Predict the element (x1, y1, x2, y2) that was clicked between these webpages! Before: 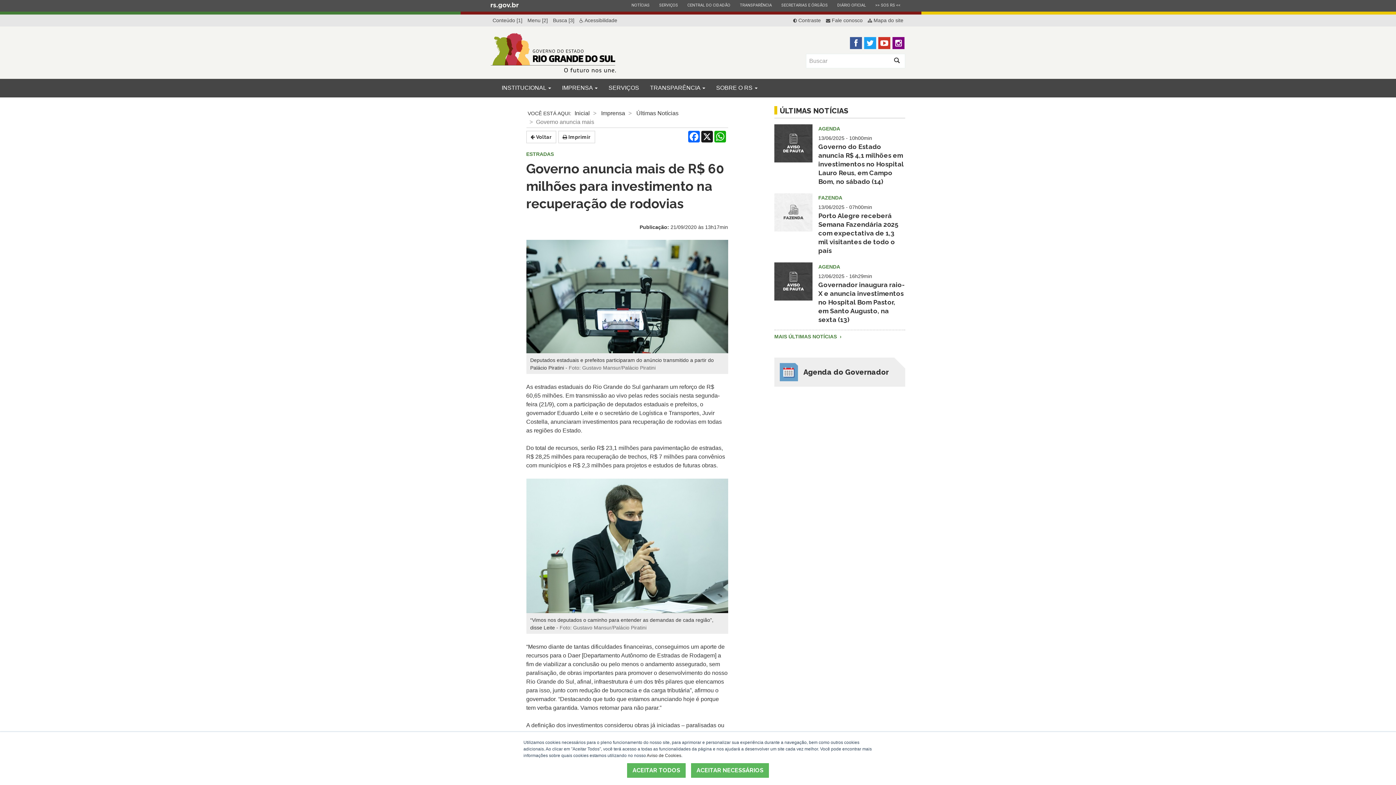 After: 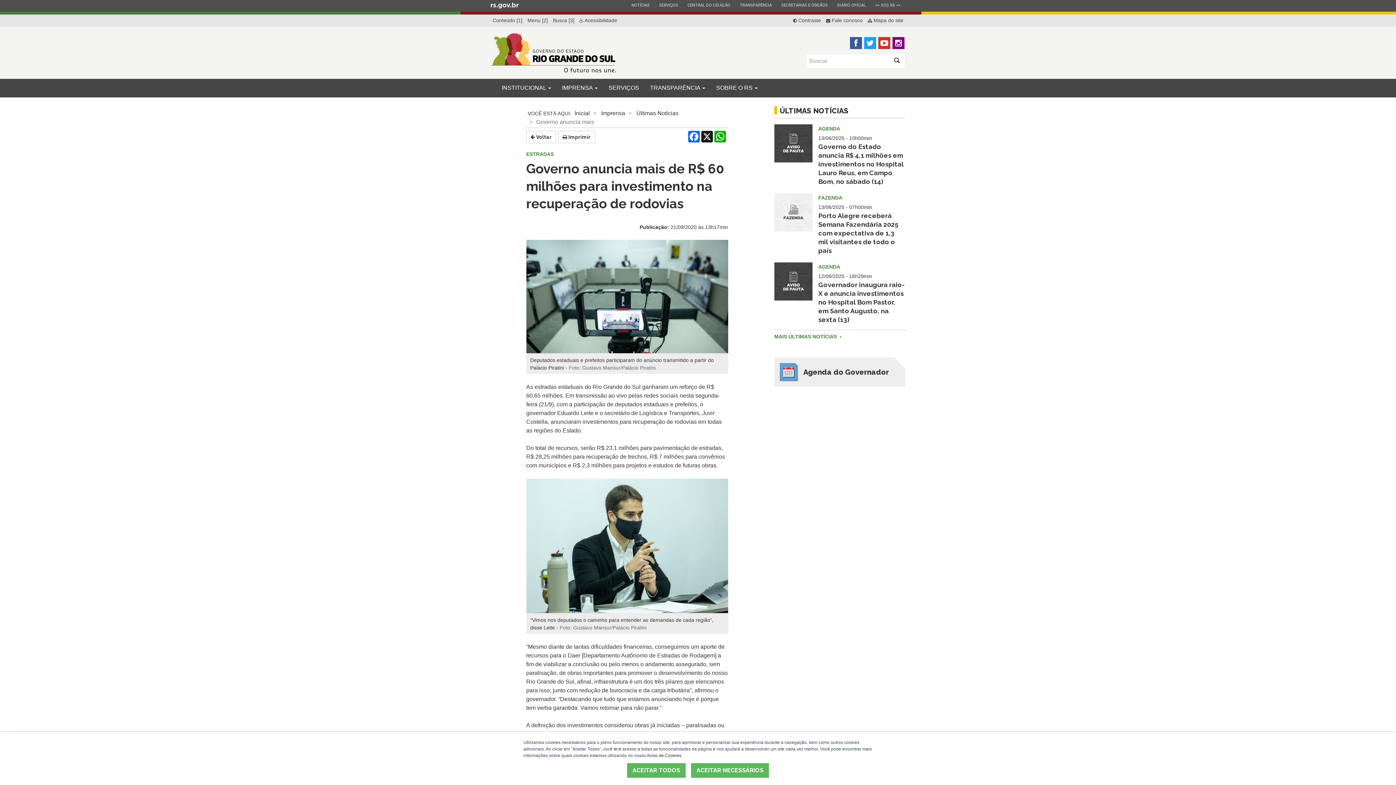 Action: bbox: (850, 39, 862, 45)